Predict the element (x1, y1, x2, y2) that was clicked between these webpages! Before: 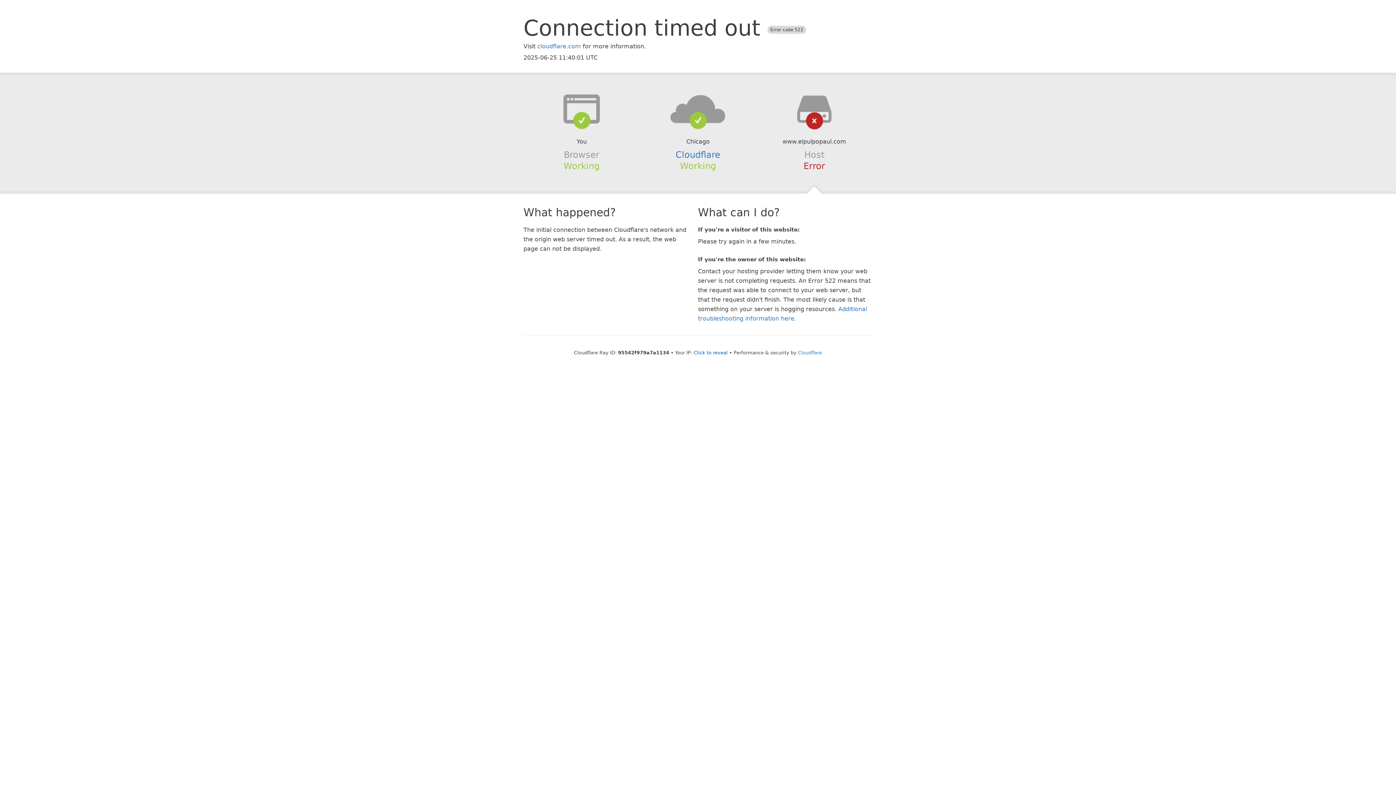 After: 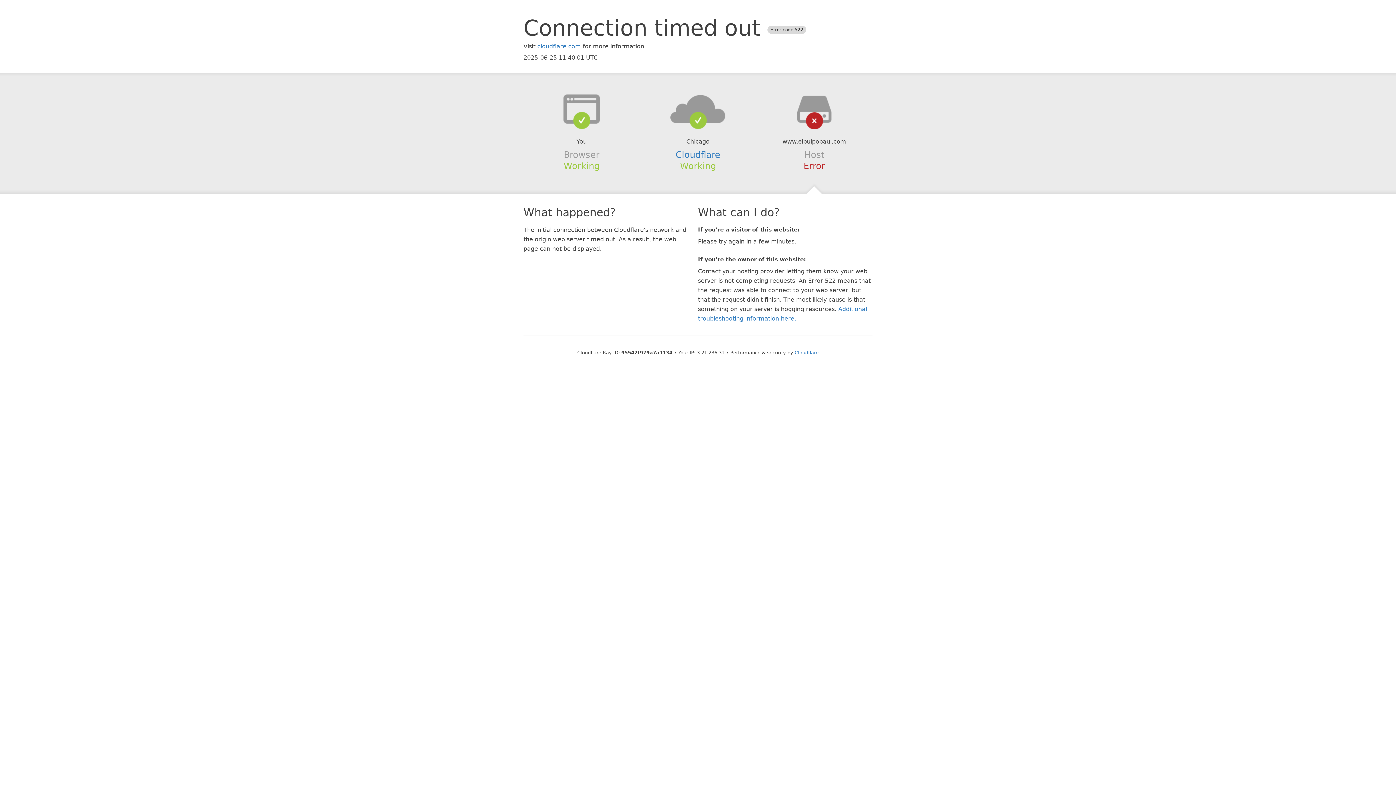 Action: label: Click to reveal bbox: (693, 350, 728, 355)